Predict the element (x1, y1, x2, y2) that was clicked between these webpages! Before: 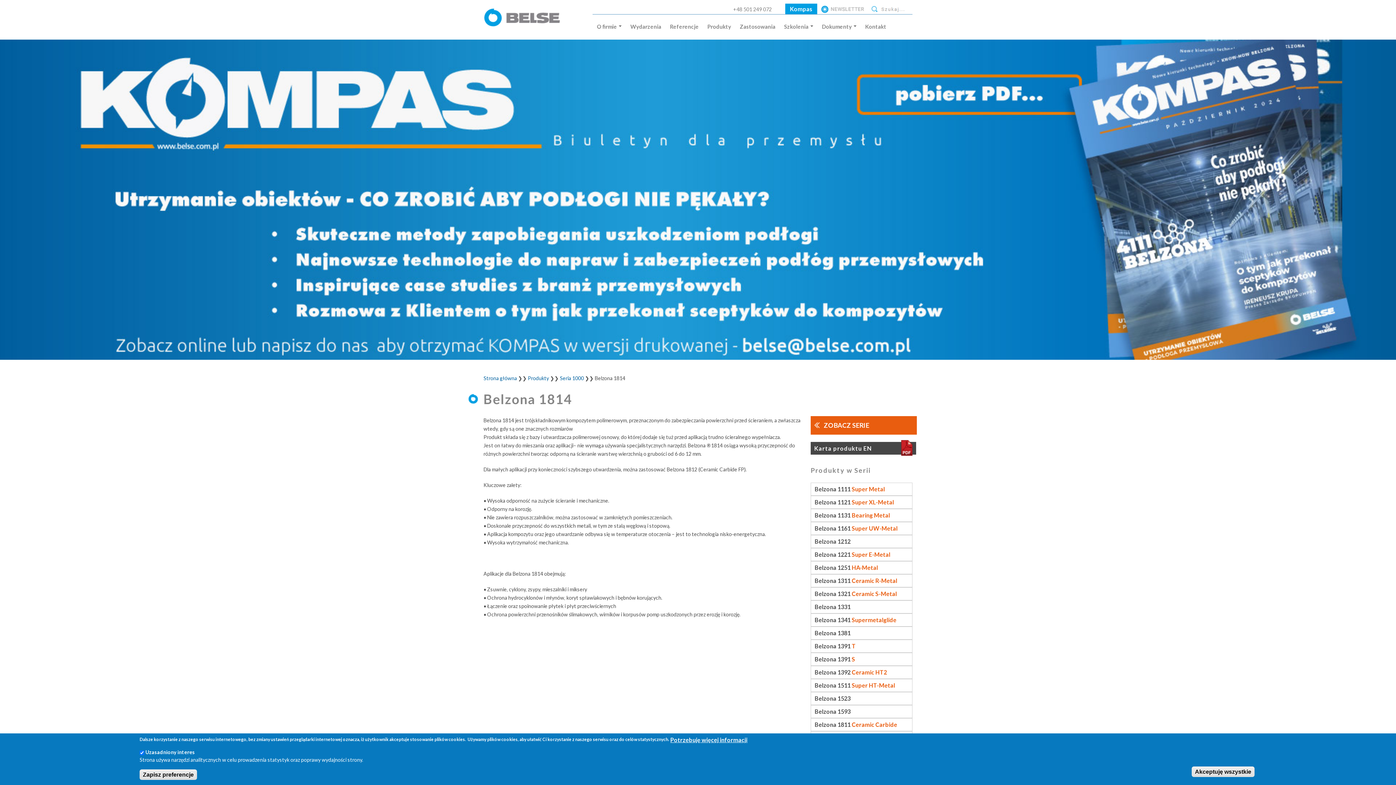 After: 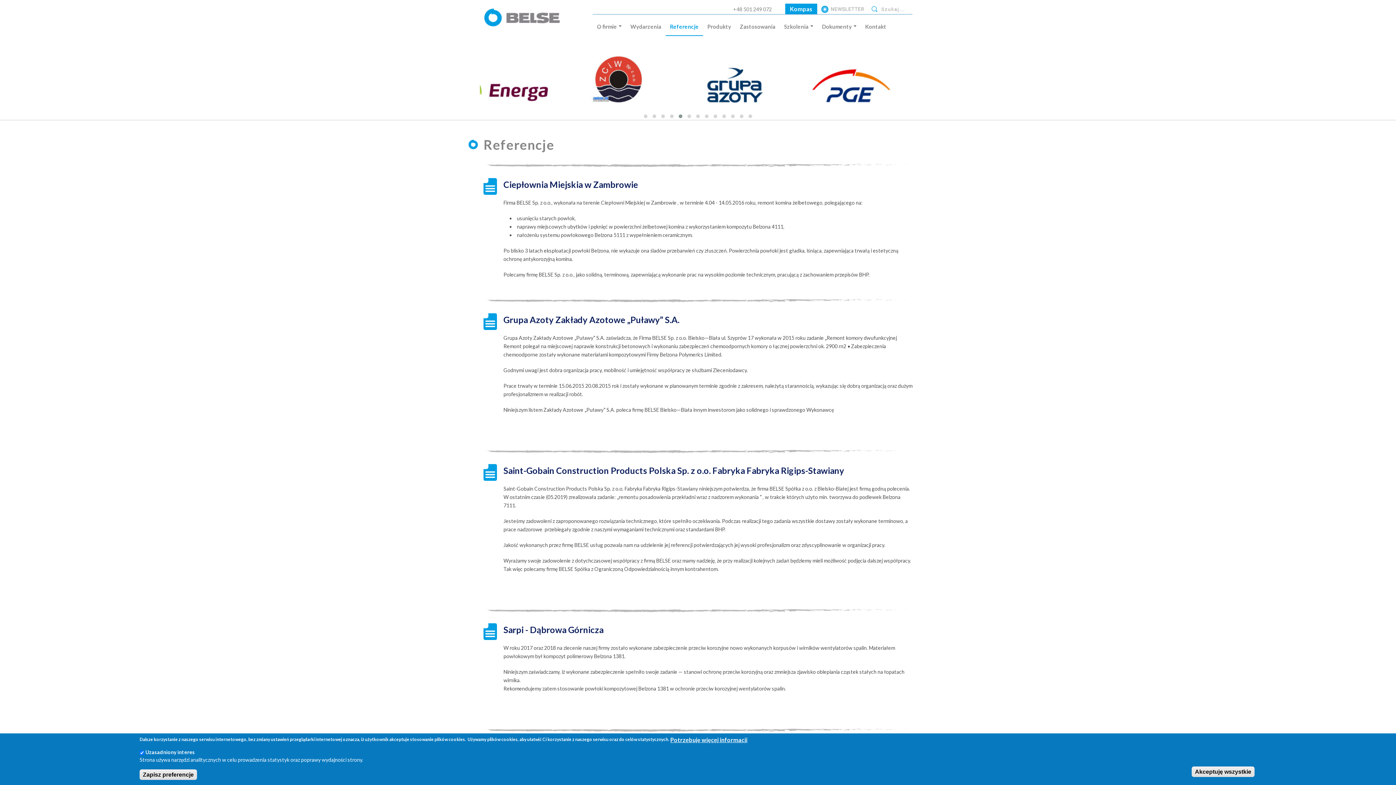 Action: bbox: (665, 18, 703, 36) label: Referencje